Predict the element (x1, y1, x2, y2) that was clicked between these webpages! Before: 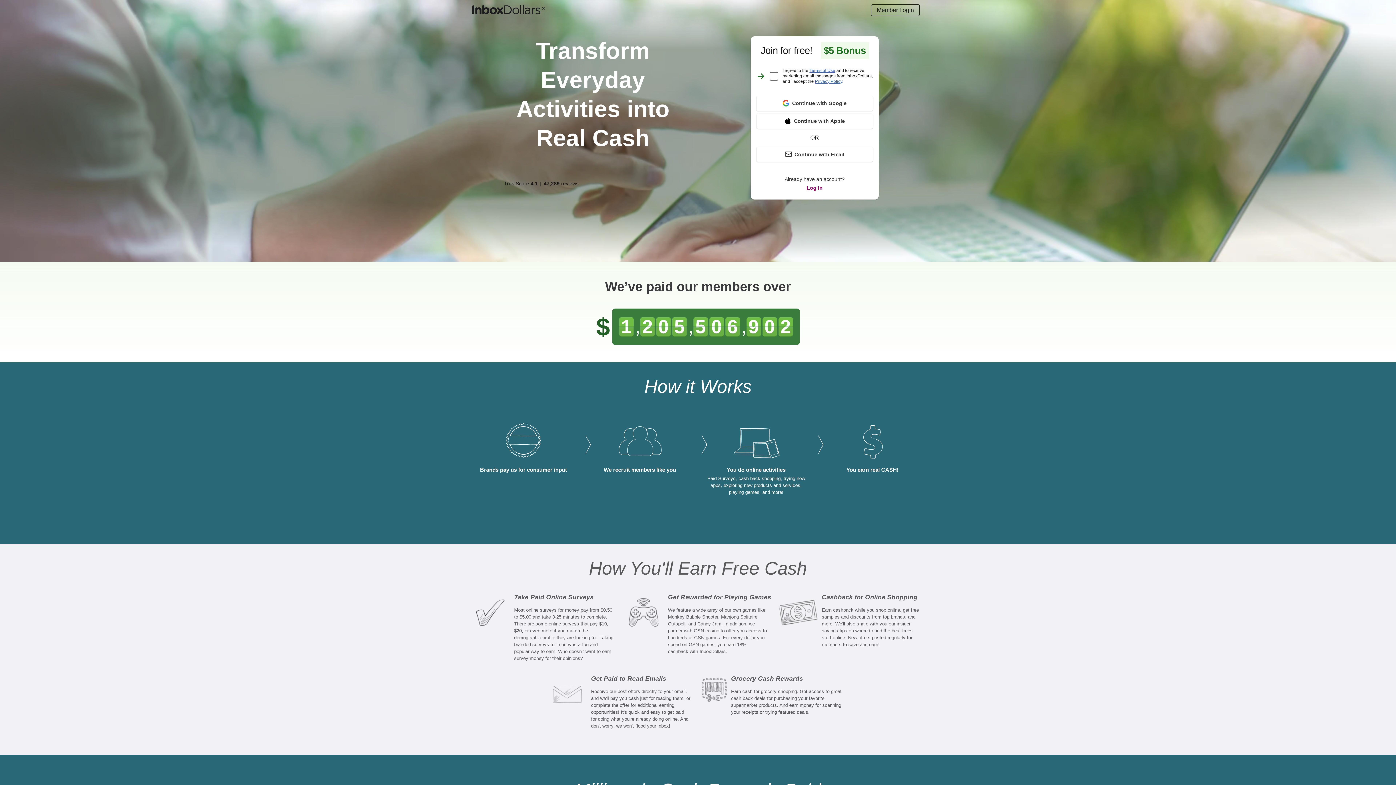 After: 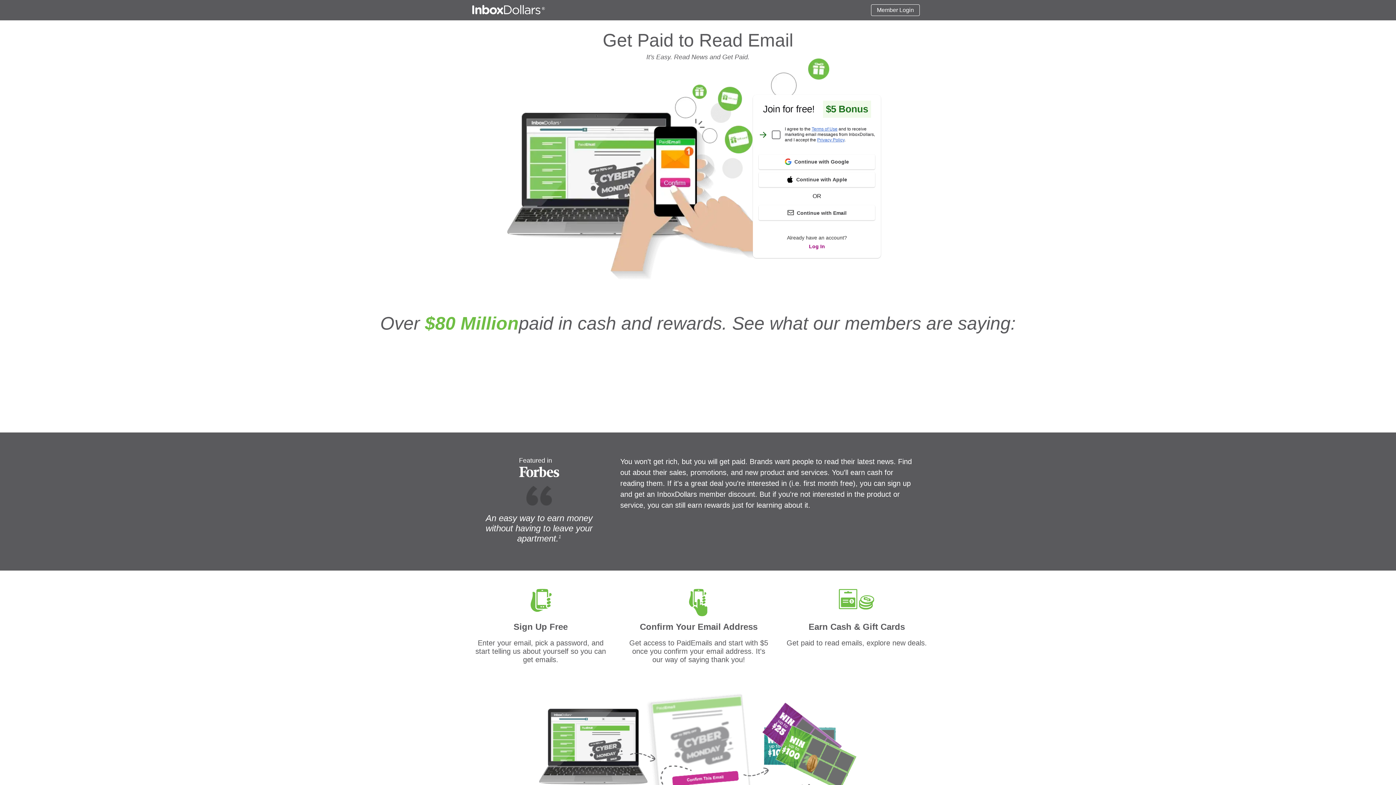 Action: bbox: (591, 673, 666, 688) label: Get Paid to Read Emails